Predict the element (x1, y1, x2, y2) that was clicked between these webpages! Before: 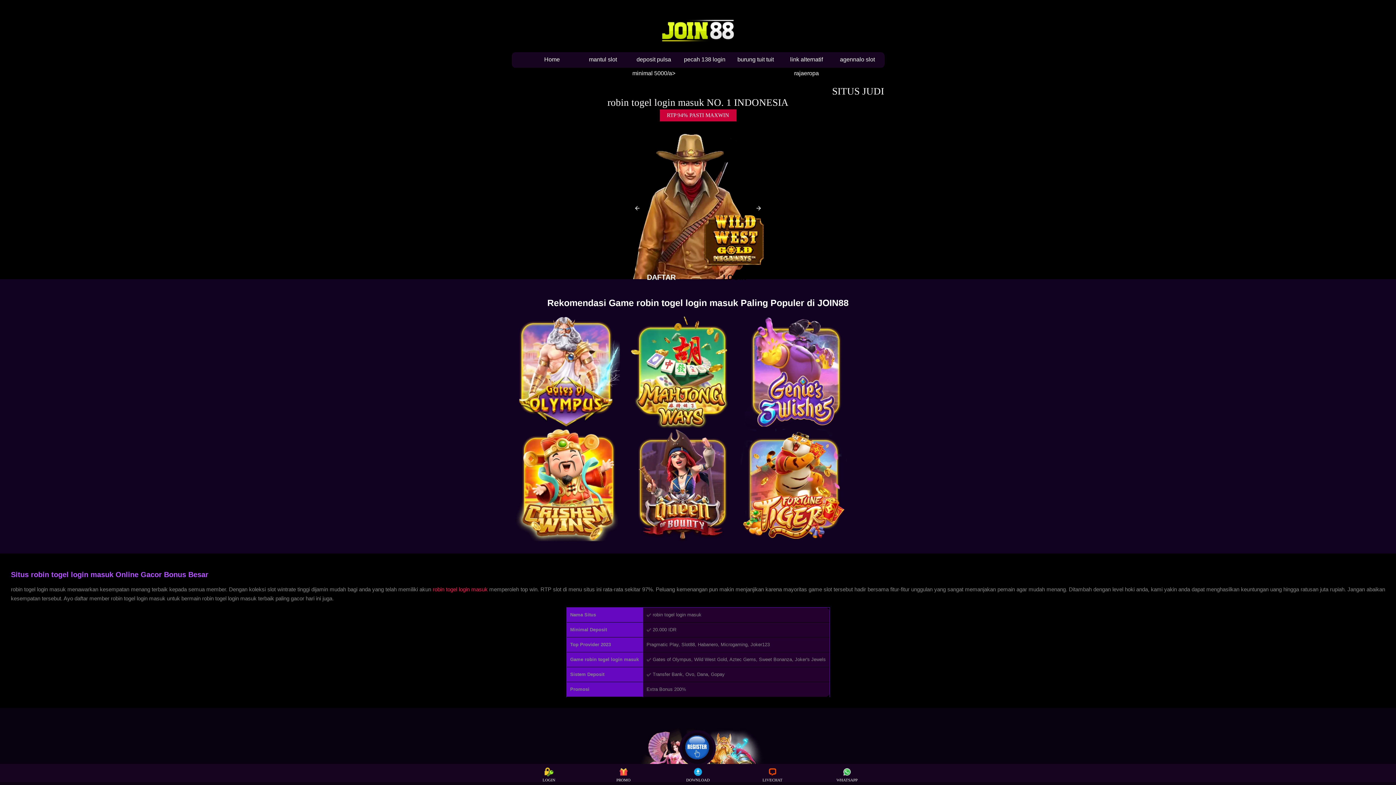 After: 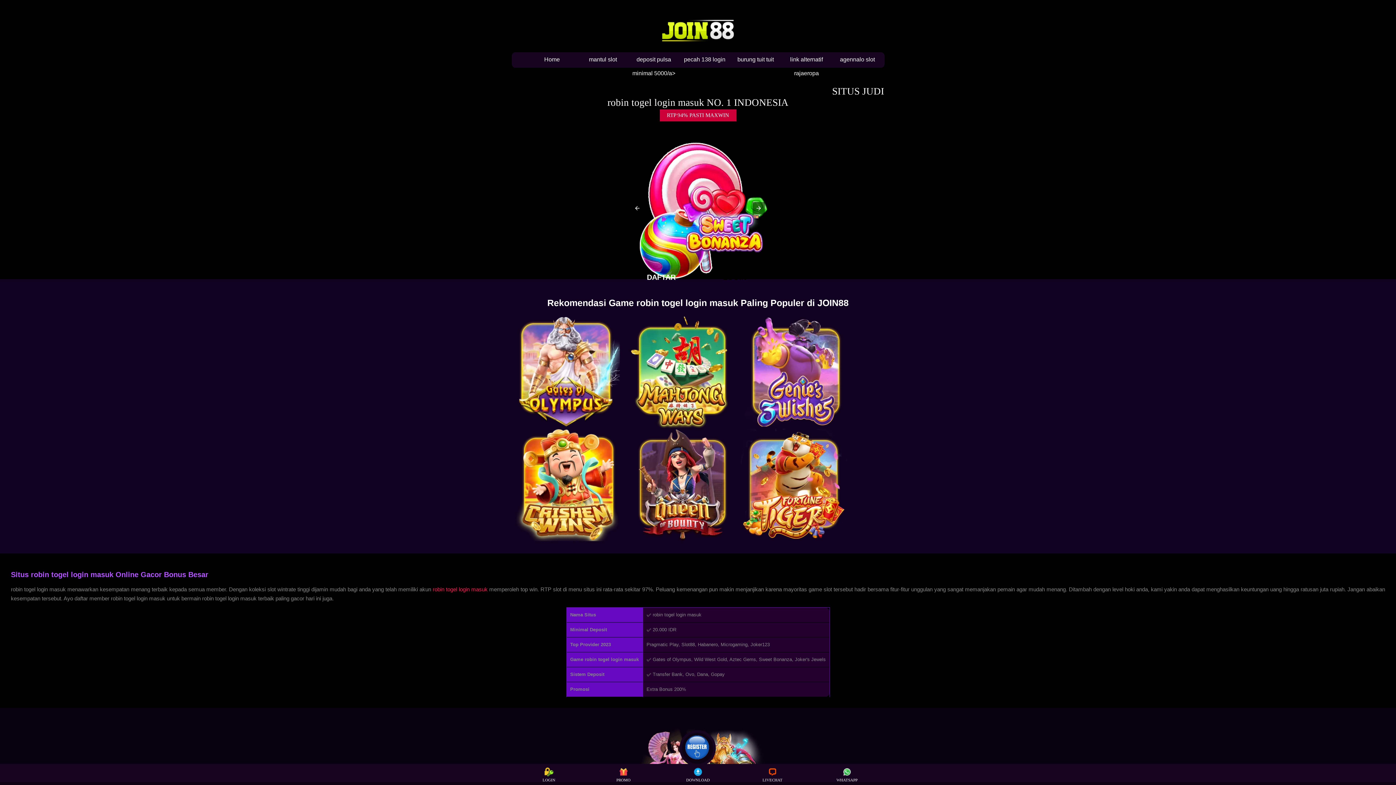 Action: bbox: (544, 56, 560, 62) label: Home